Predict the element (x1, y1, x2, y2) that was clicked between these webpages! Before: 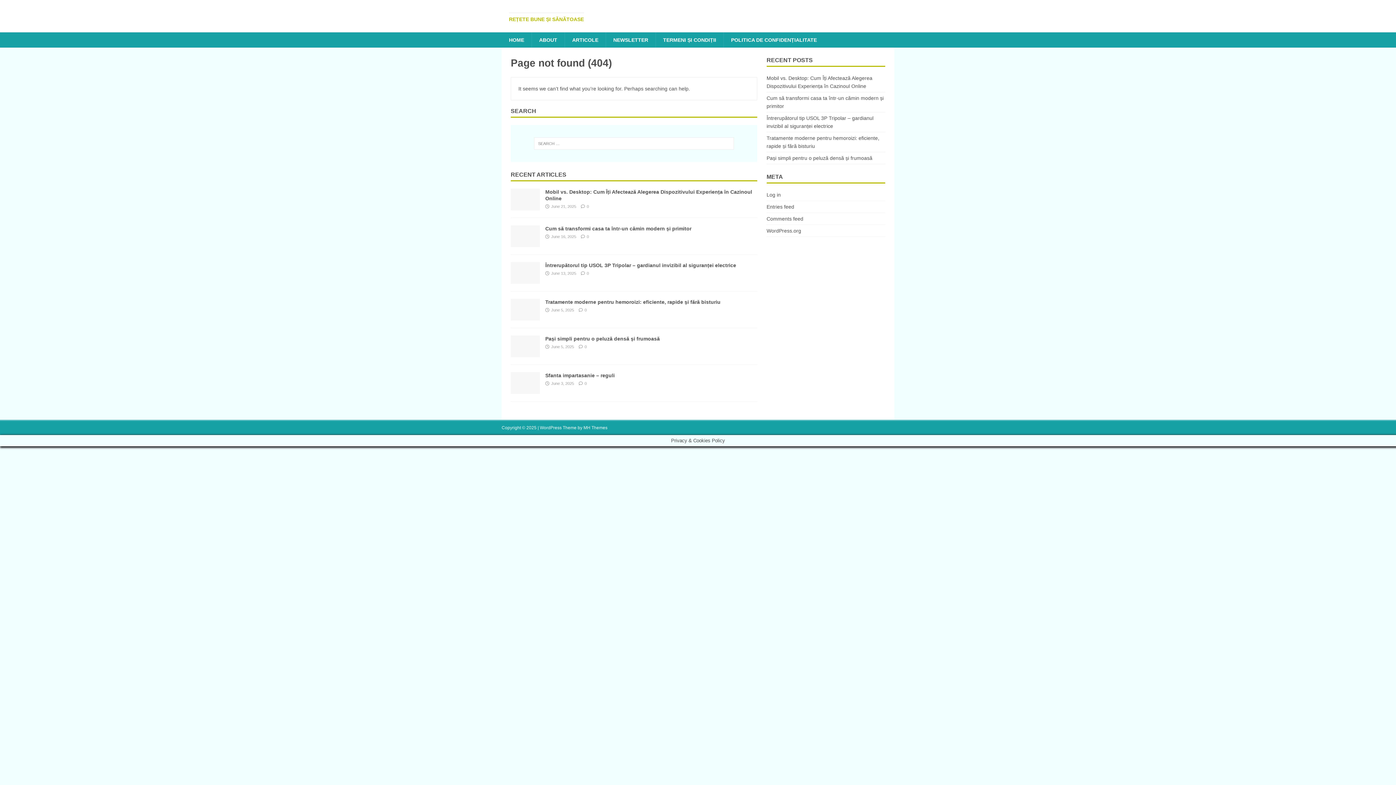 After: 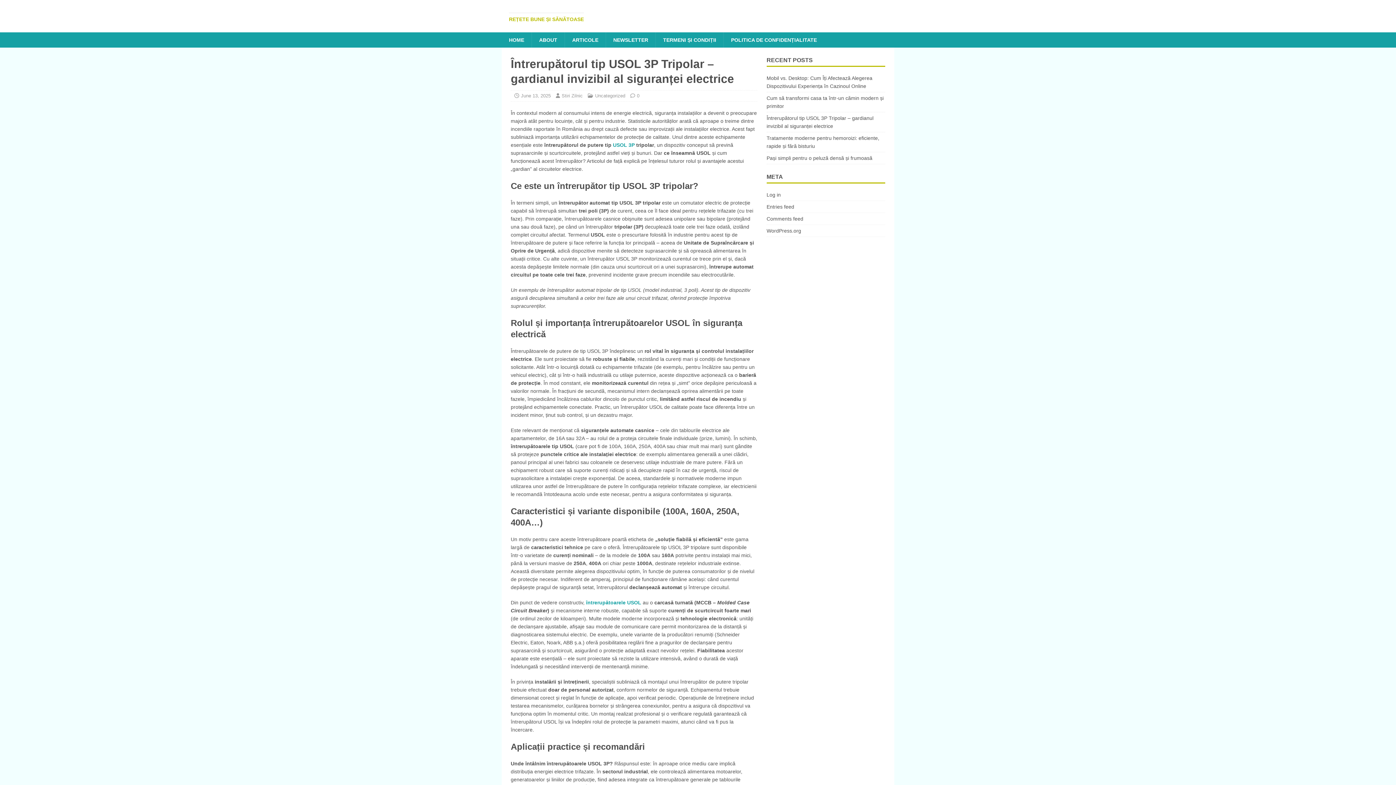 Action: label: Întrerupătorul tip USOL 3P Tripolar – gardianul invizibil al siguranței electrice bbox: (545, 262, 736, 268)